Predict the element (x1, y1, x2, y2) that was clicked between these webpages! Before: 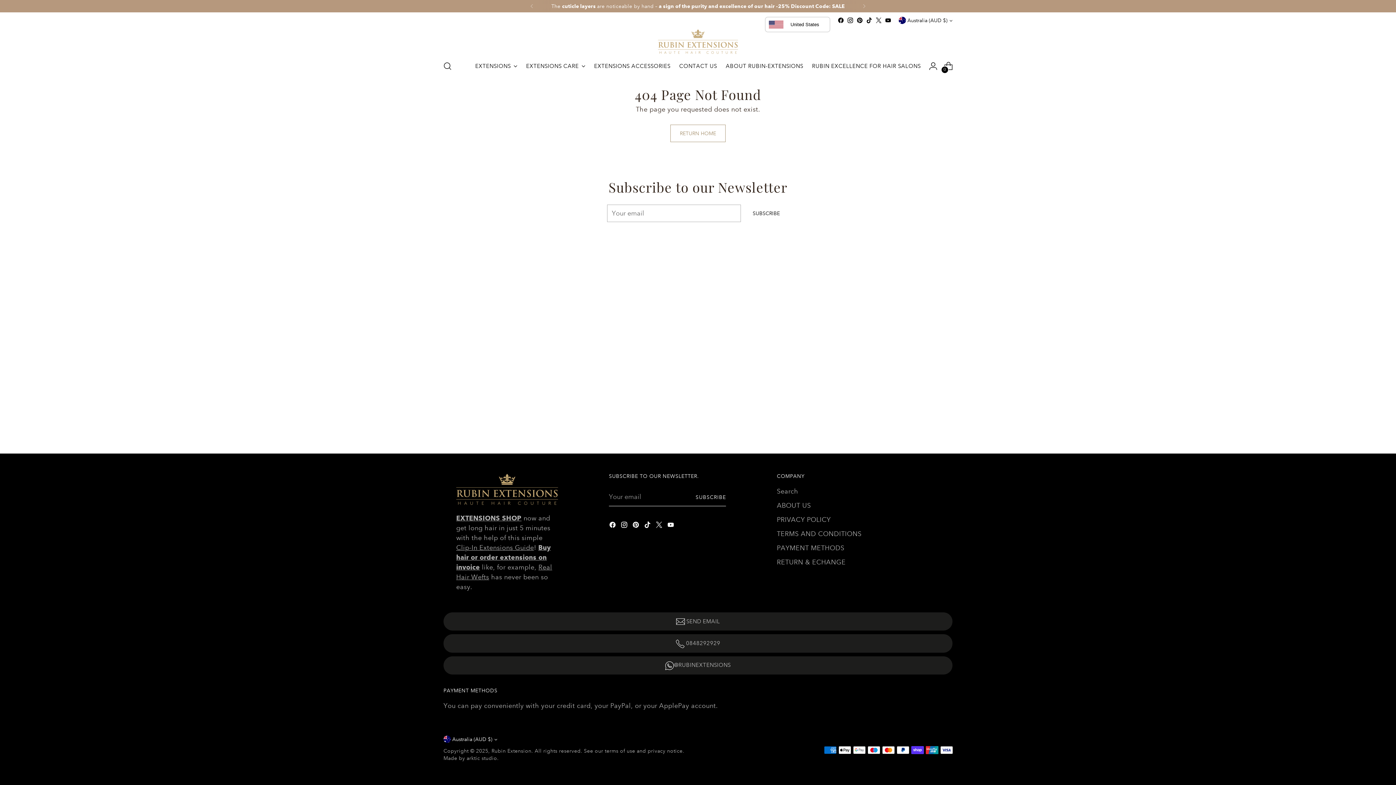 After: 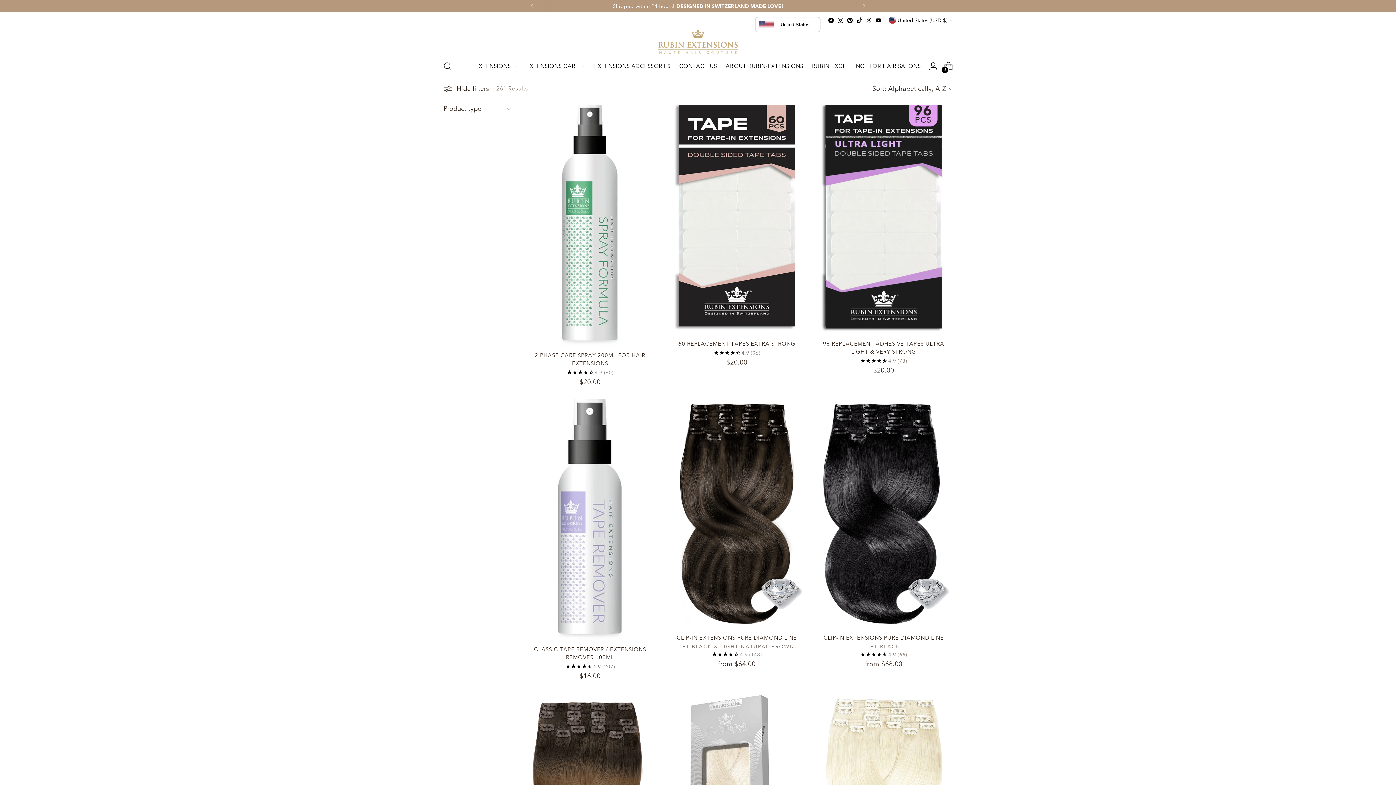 Action: bbox: (475, 58, 517, 74) label: EXTENSIONS